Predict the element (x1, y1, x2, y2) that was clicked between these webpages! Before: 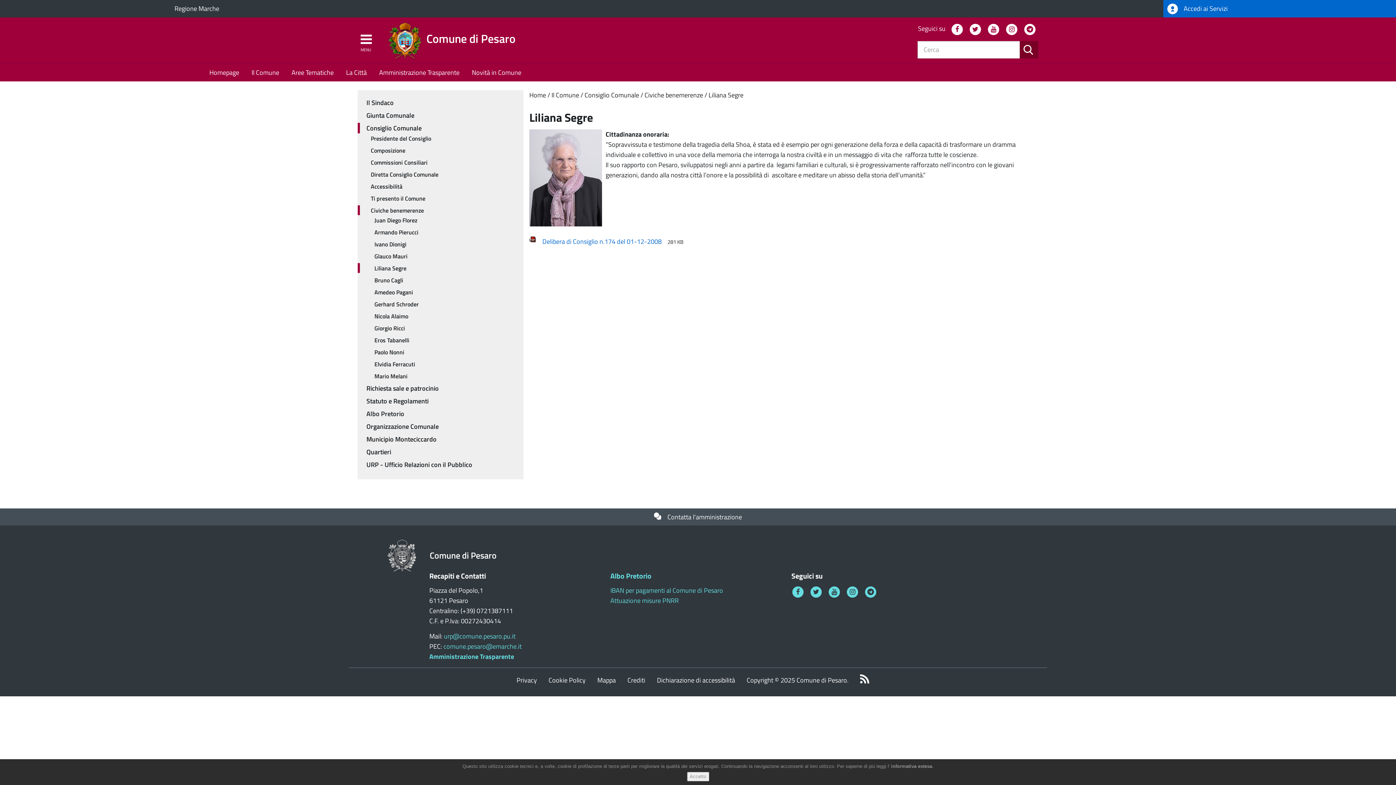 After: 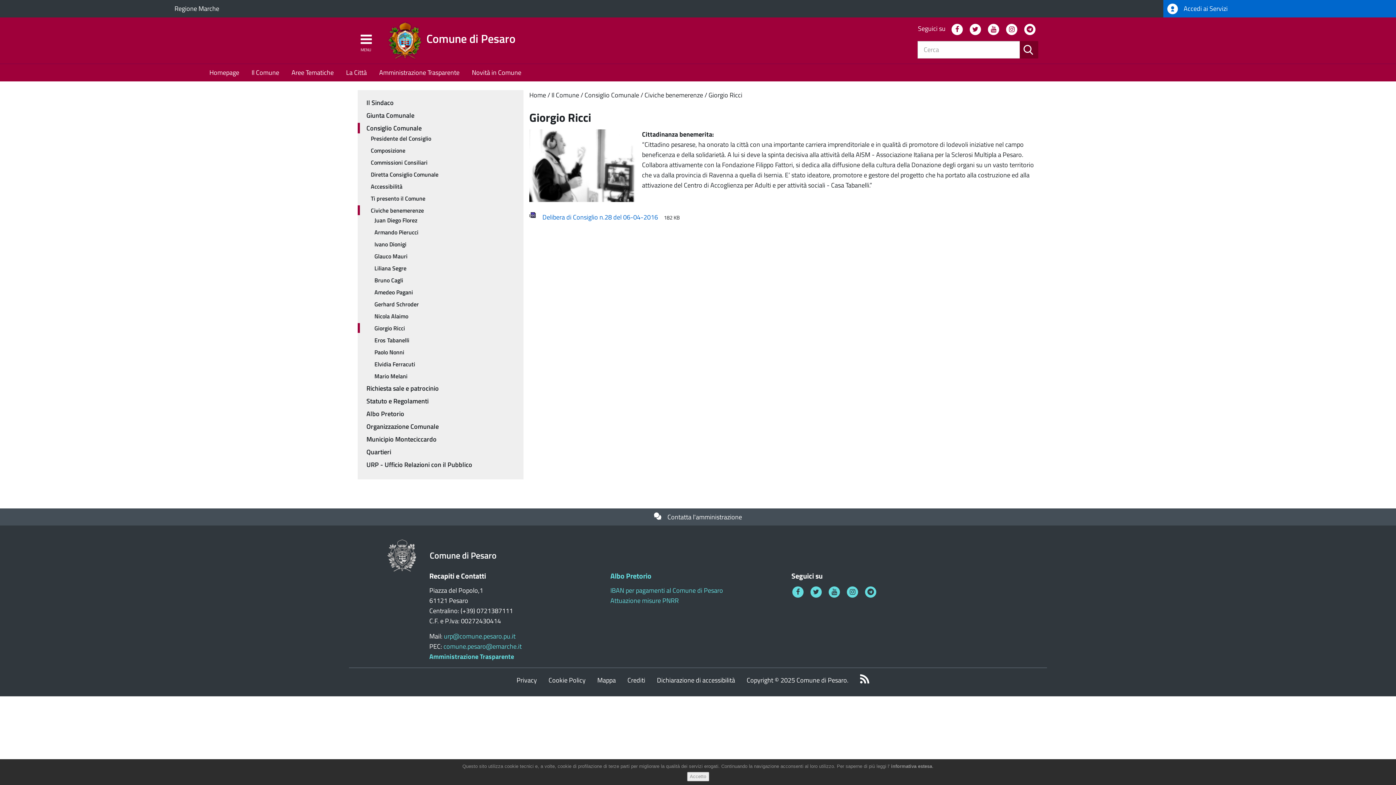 Action: label: Giorgio Ricci bbox: (357, 323, 523, 333)